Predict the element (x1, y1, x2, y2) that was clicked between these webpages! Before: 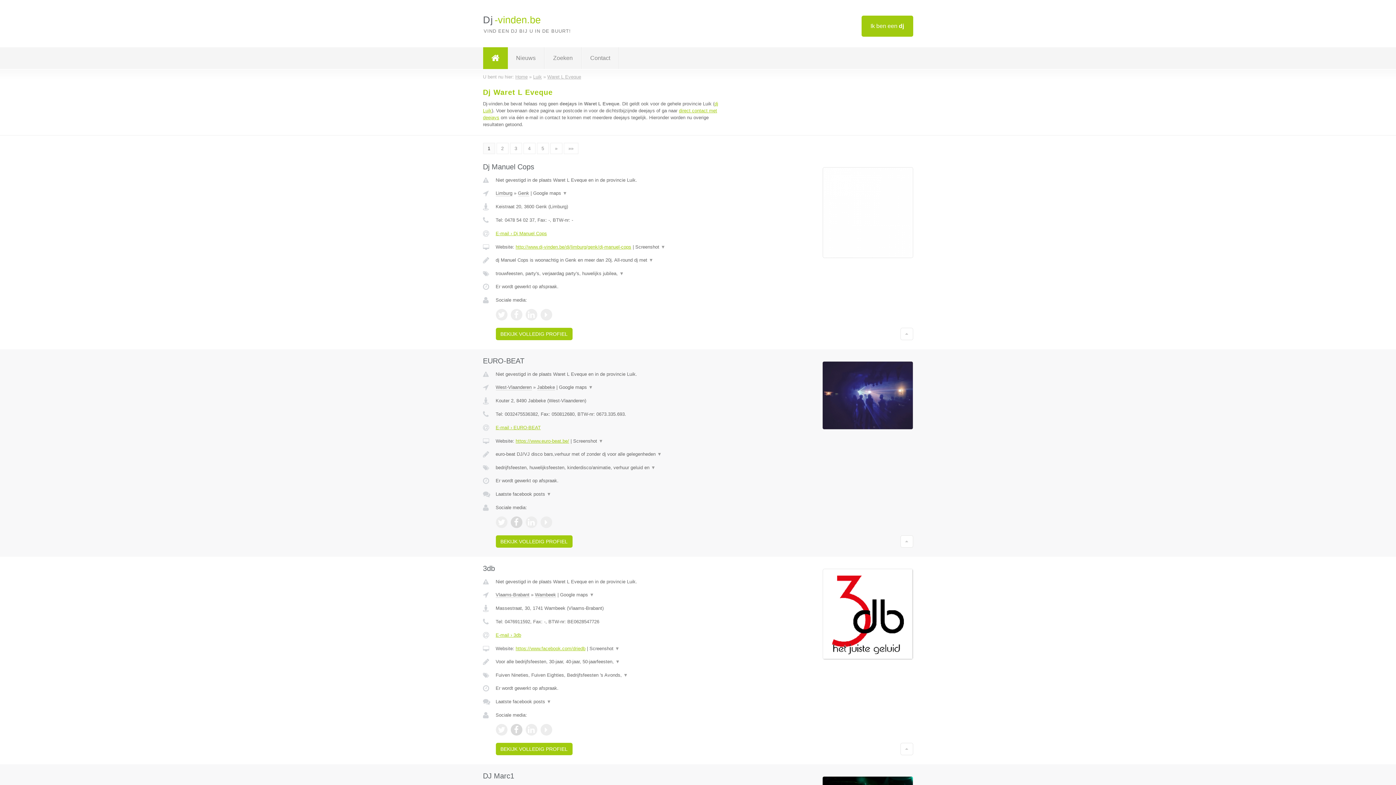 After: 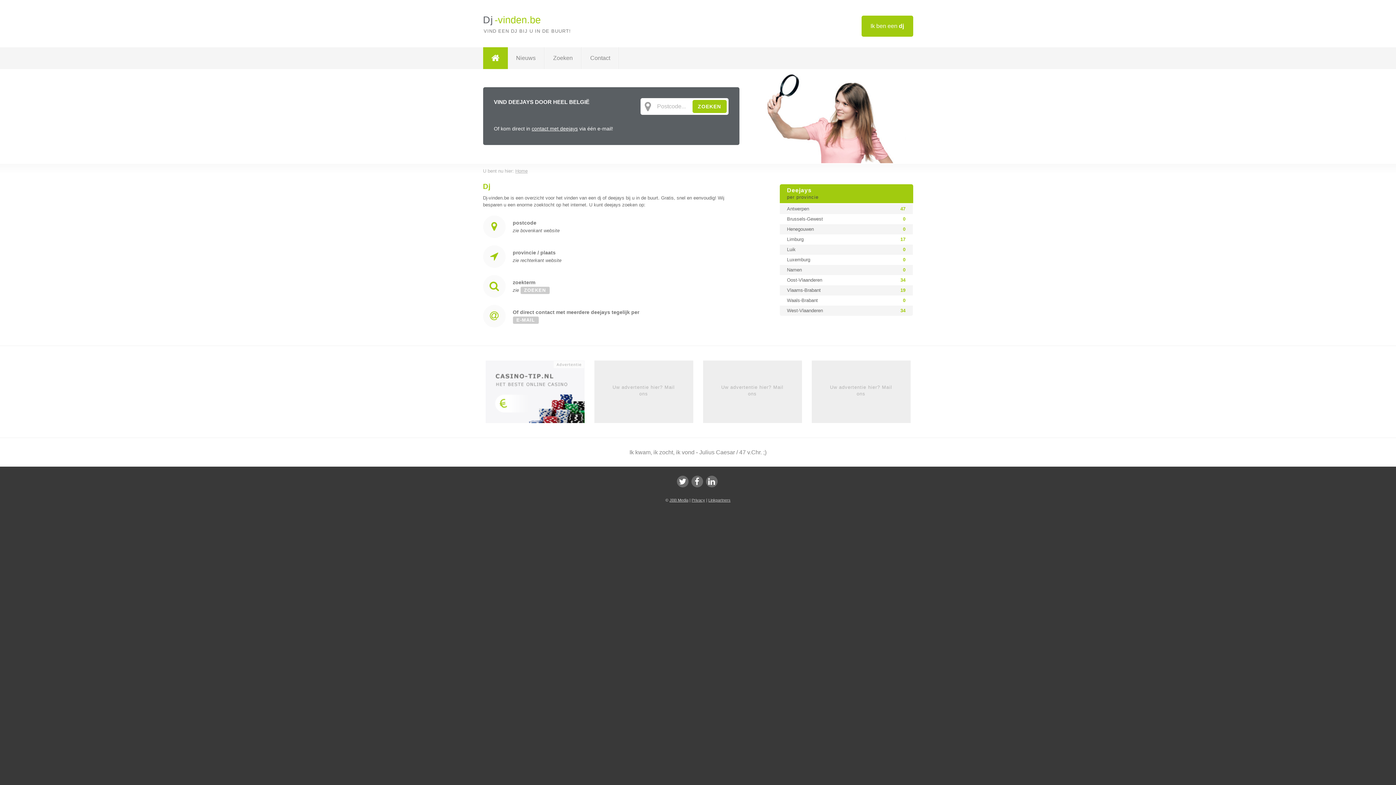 Action: bbox: (483, 47, 507, 69)